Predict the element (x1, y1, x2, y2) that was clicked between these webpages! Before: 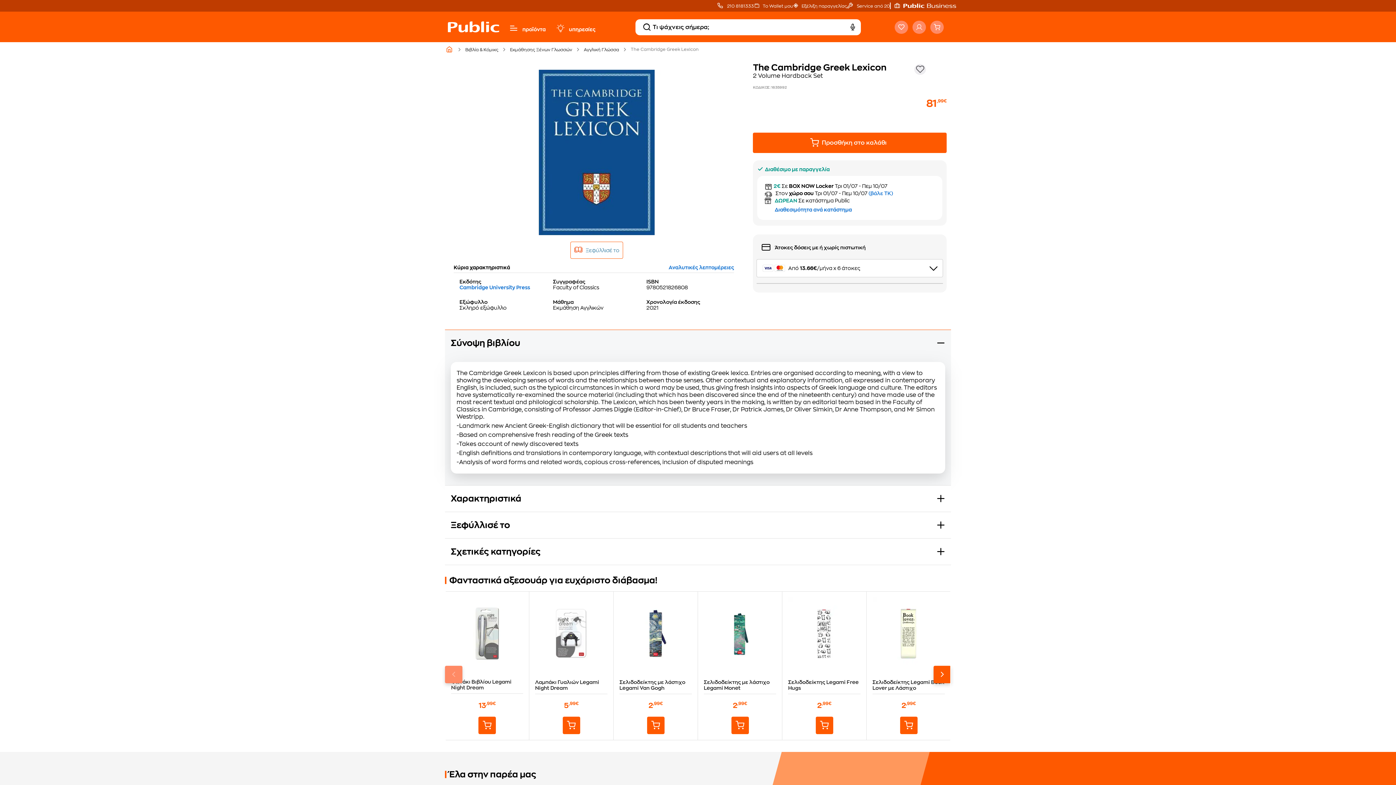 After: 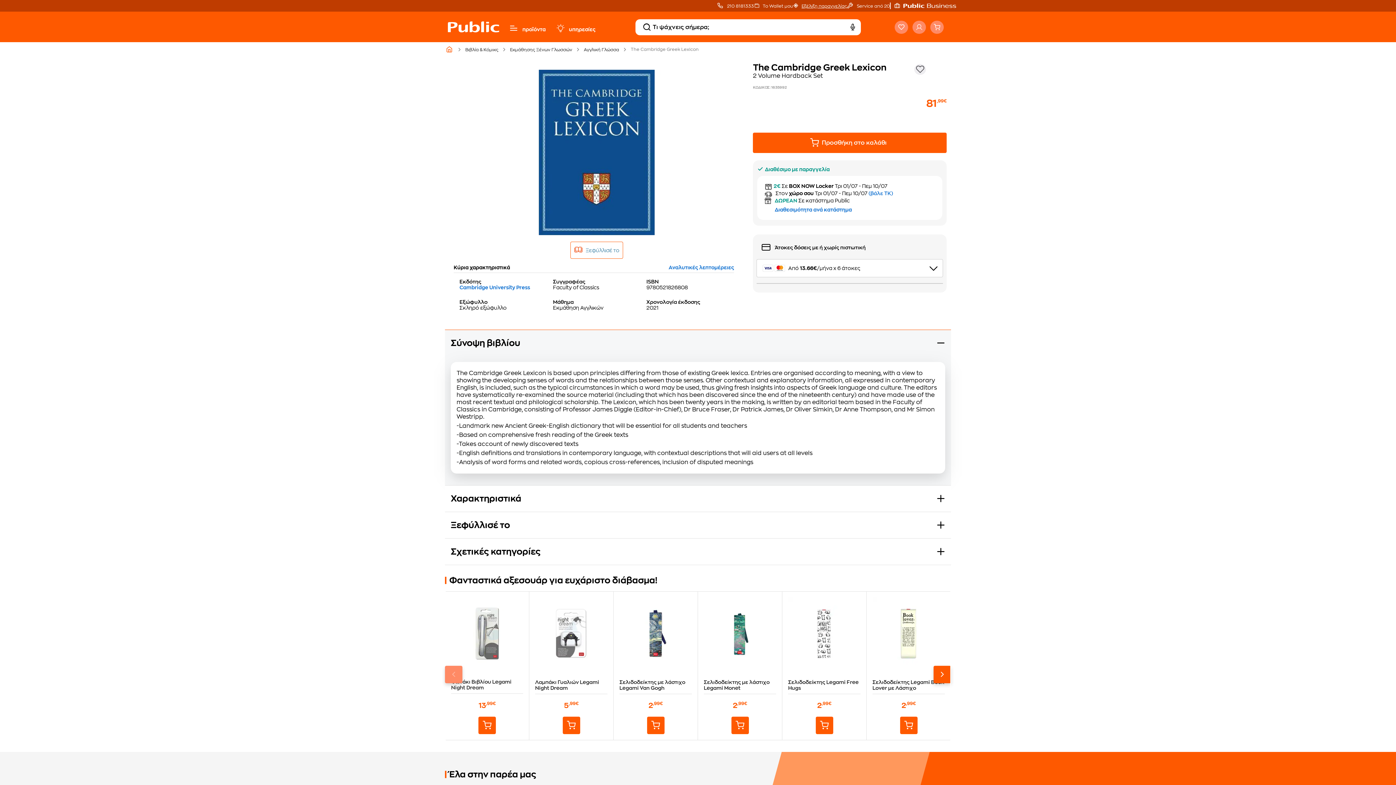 Action: bbox: (801, 4, 847, 8) label: Εξέλιξη παραγγελίας